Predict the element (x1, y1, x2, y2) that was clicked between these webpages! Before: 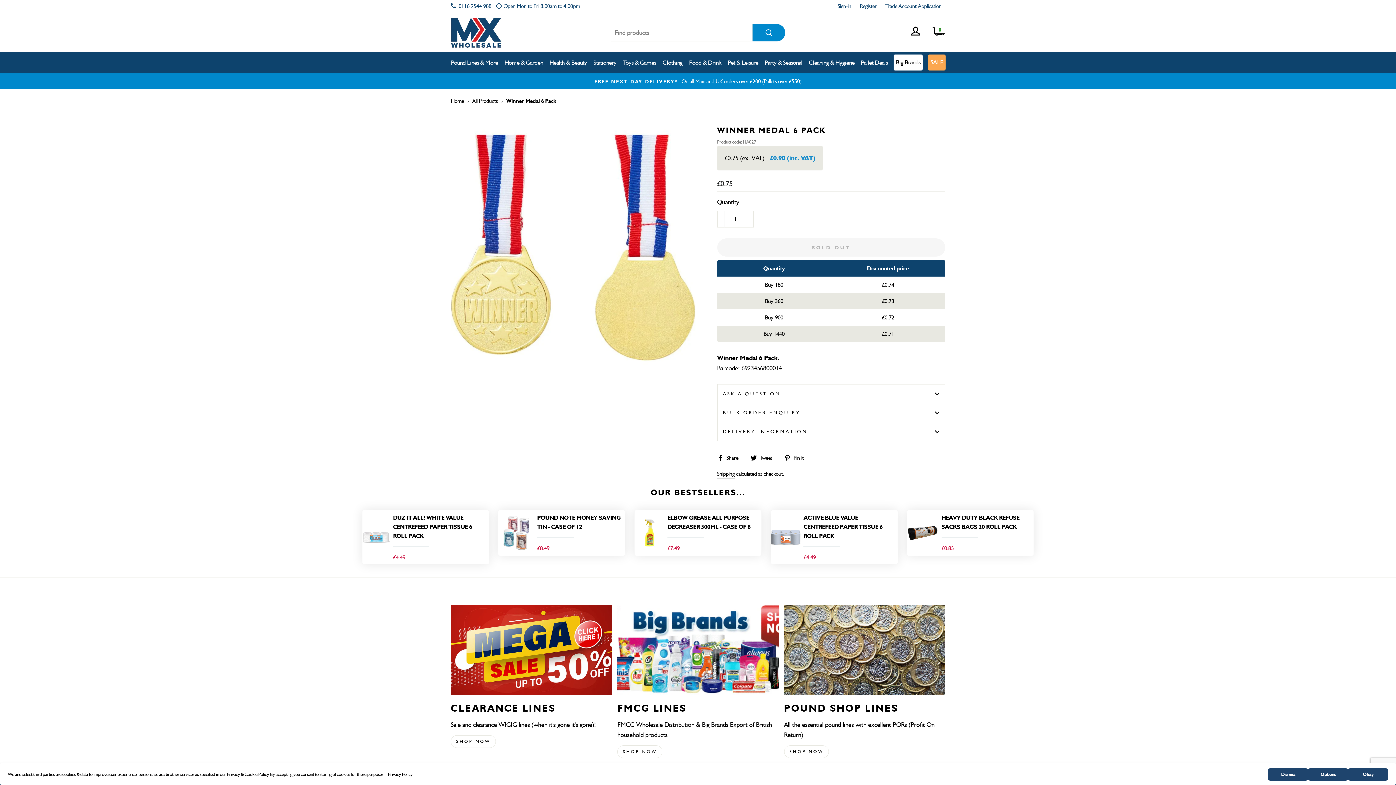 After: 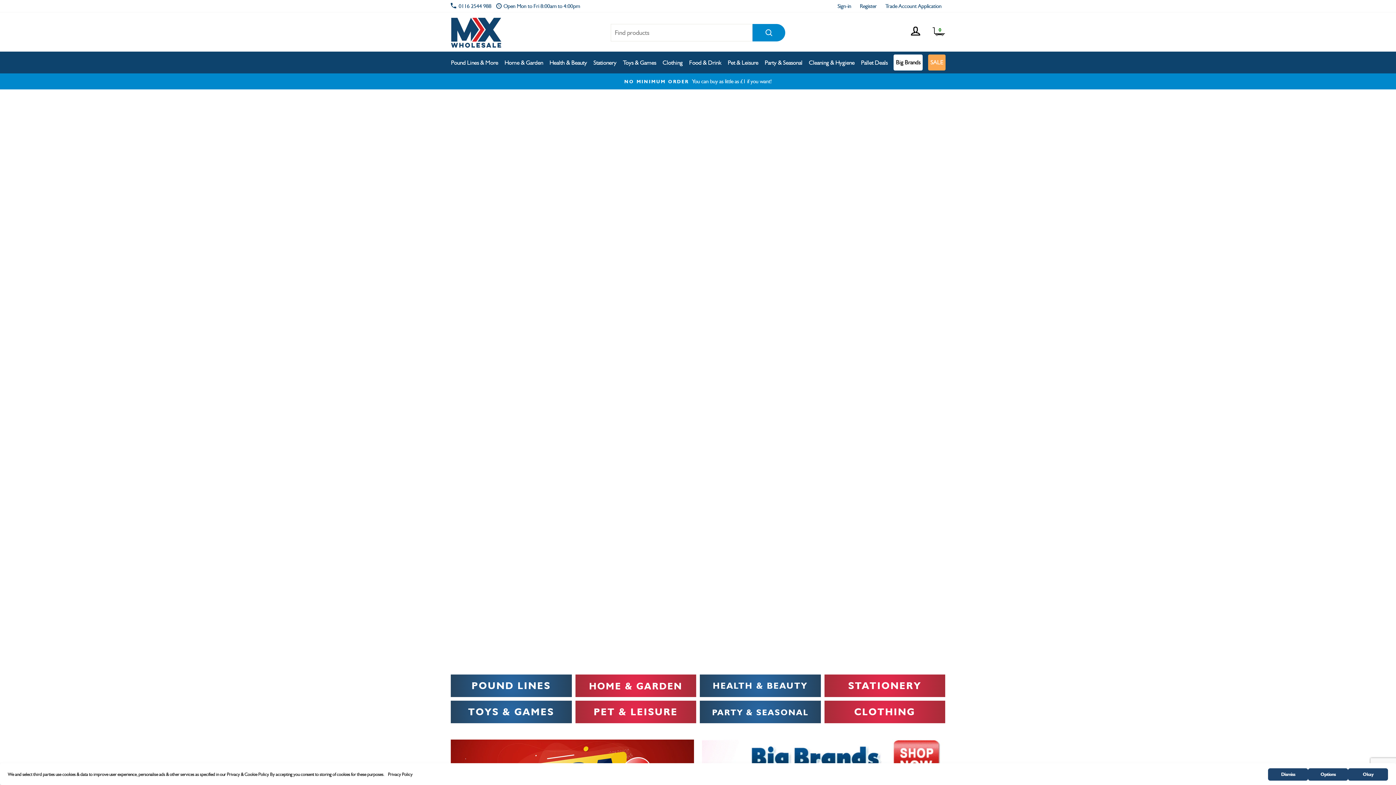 Action: label: Home bbox: (450, 97, 464, 104)